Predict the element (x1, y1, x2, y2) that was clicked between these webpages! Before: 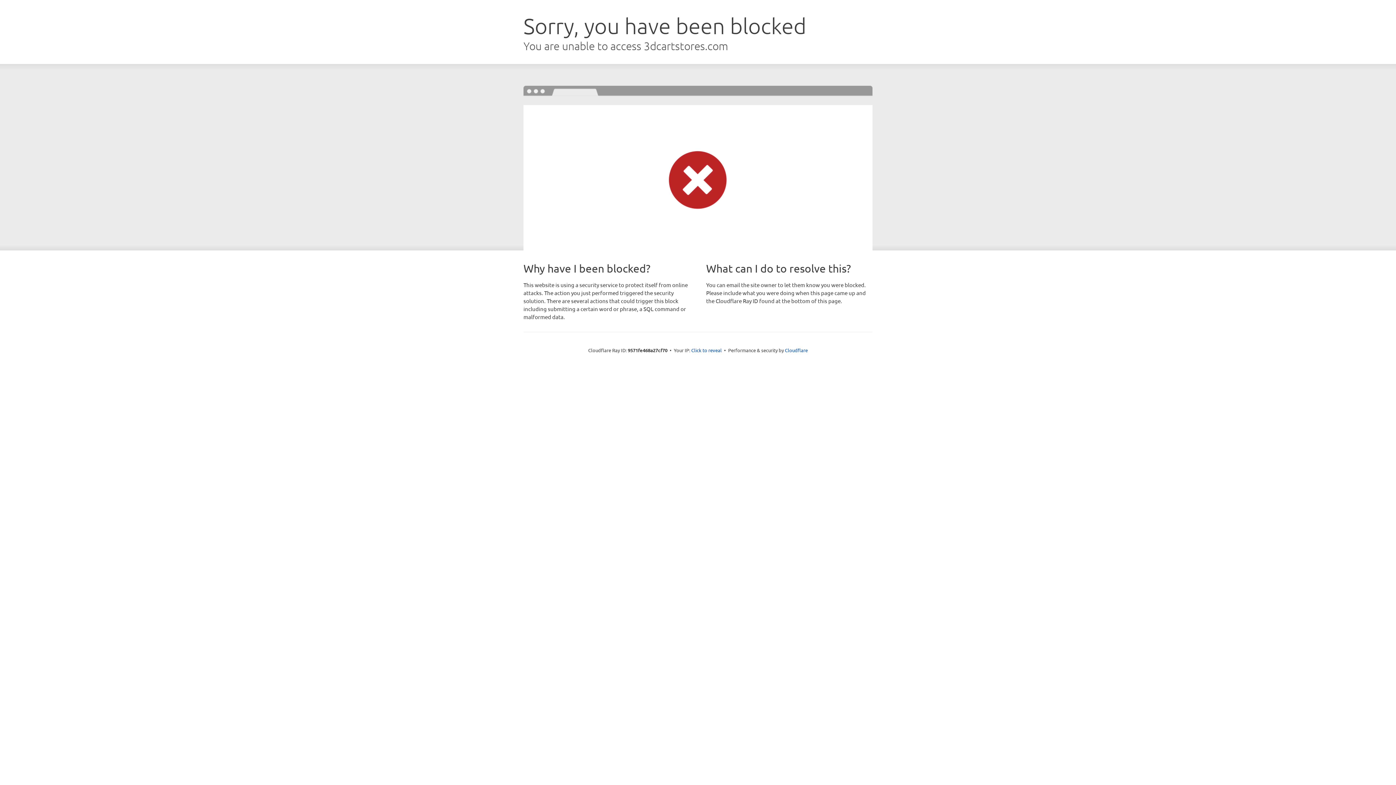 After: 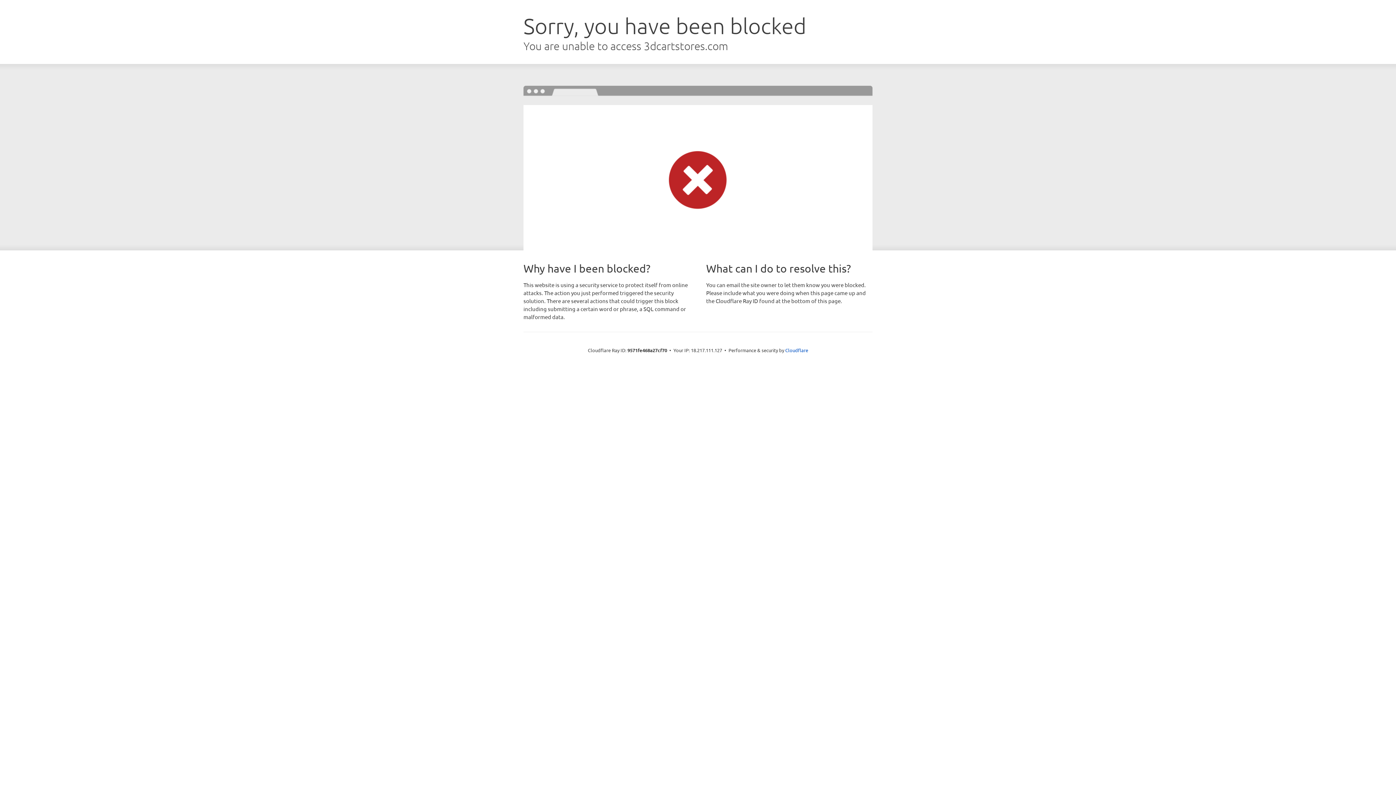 Action: label: Click to reveal bbox: (691, 346, 722, 353)